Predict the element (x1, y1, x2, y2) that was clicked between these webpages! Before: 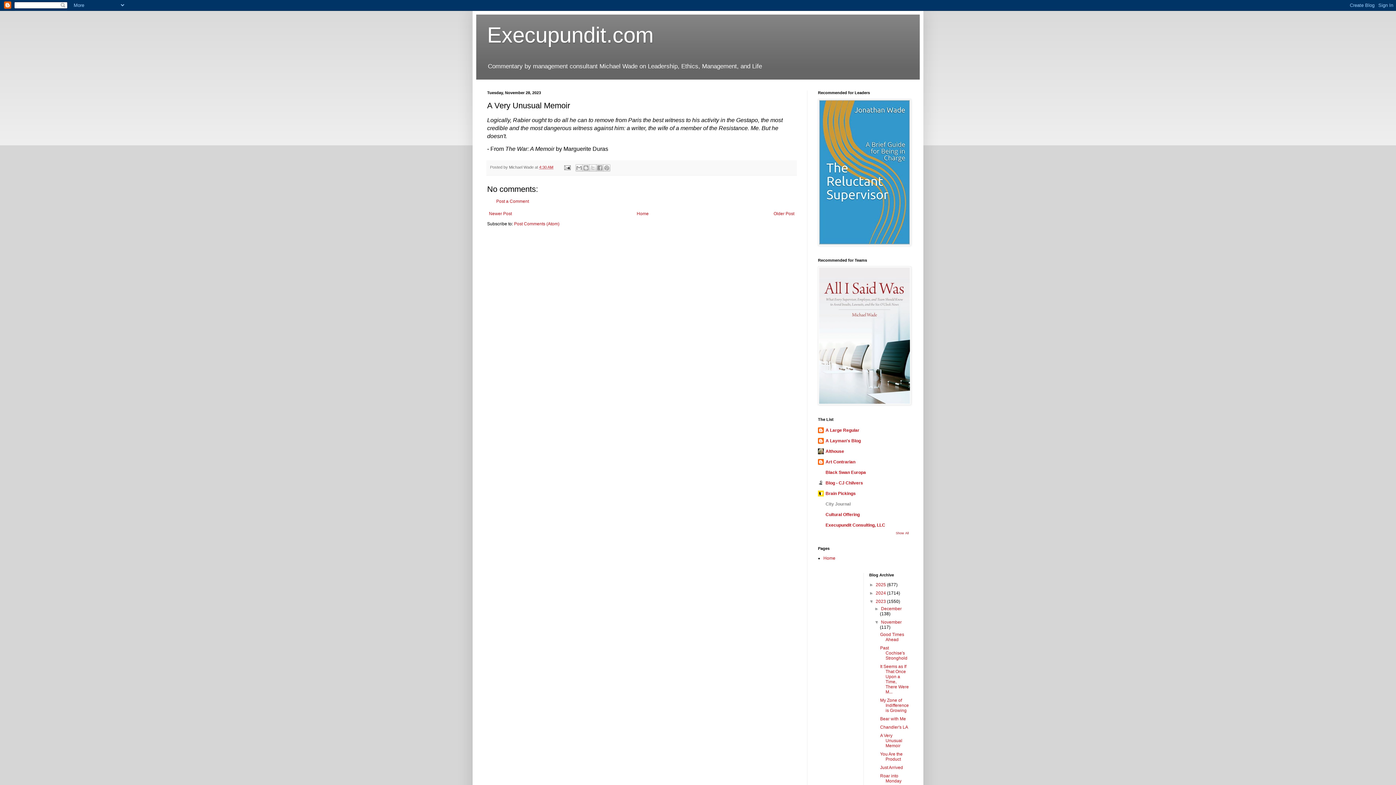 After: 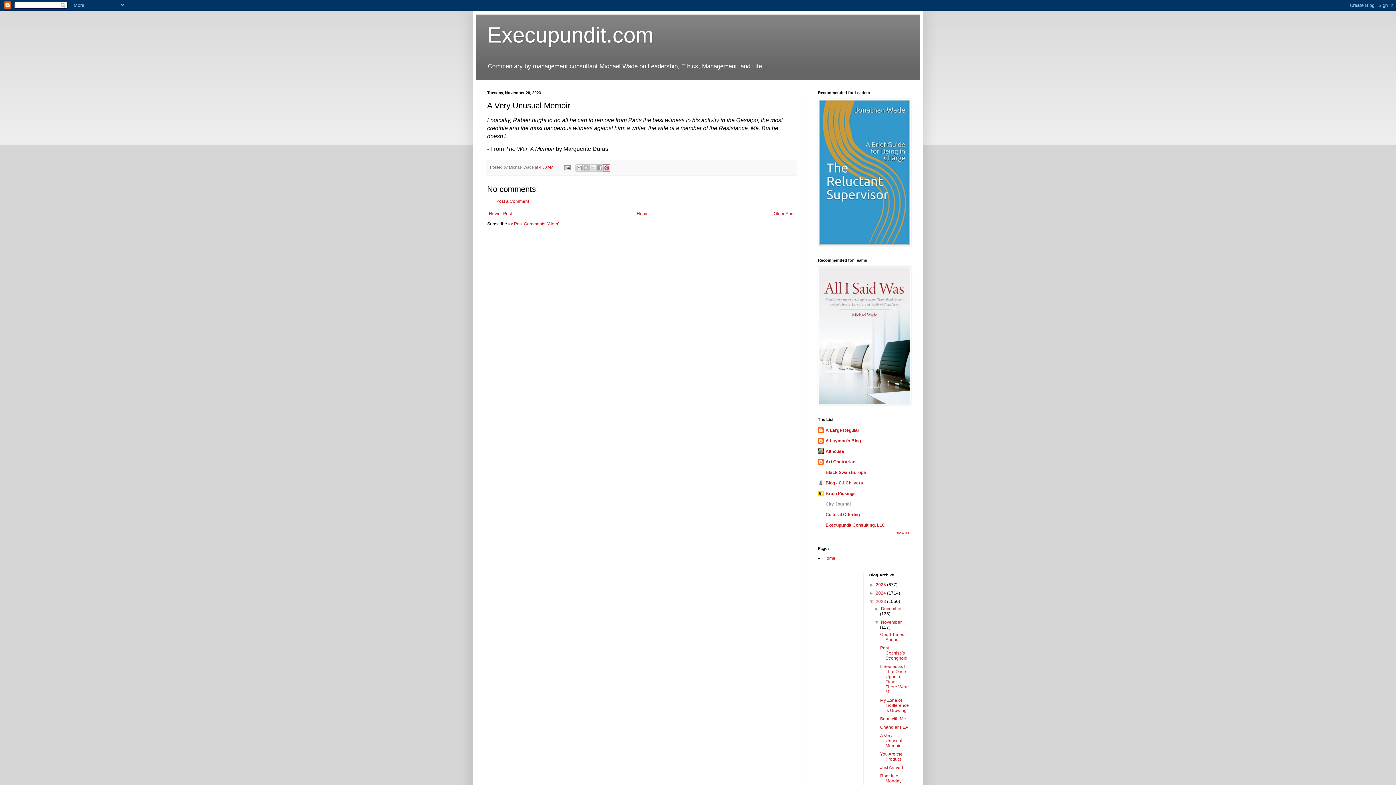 Action: label: Share to Pinterest bbox: (603, 164, 610, 171)